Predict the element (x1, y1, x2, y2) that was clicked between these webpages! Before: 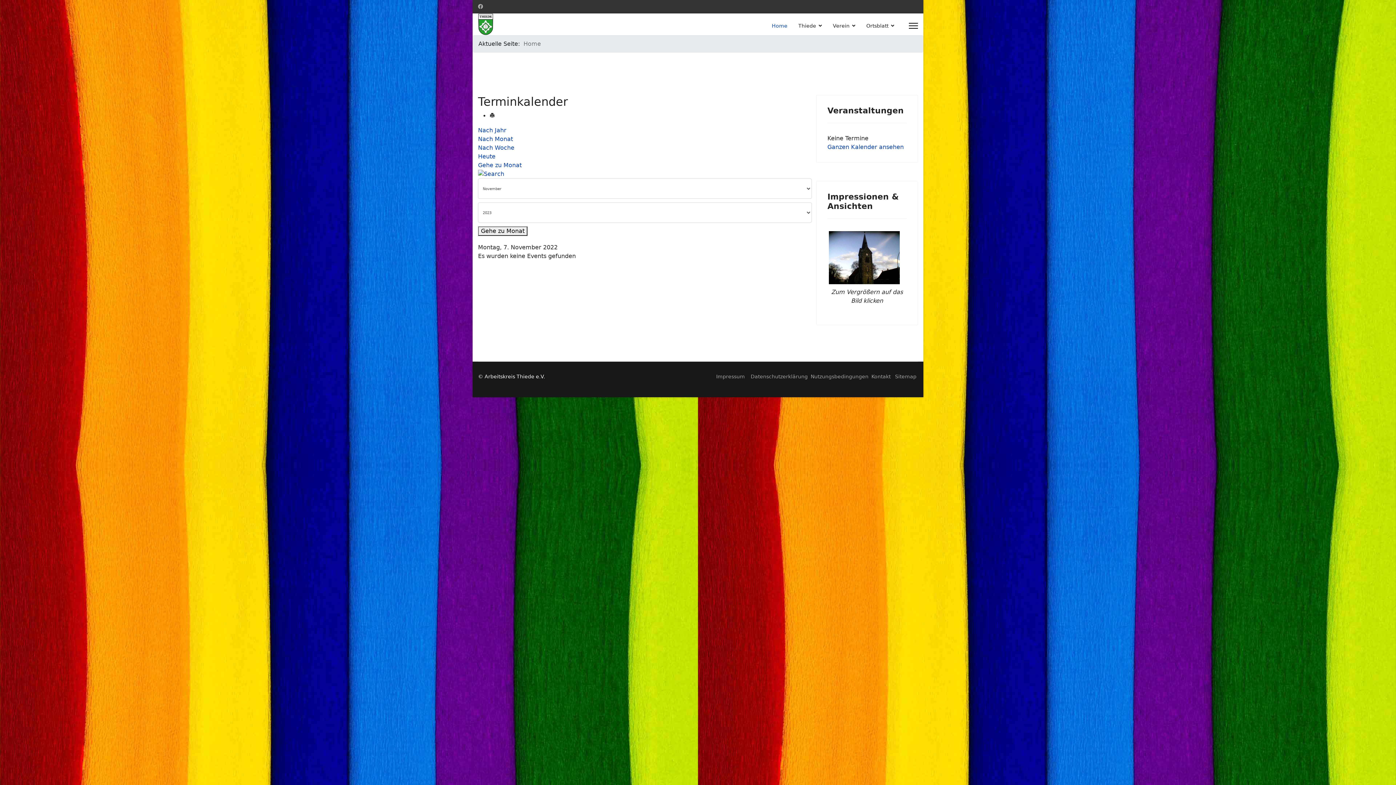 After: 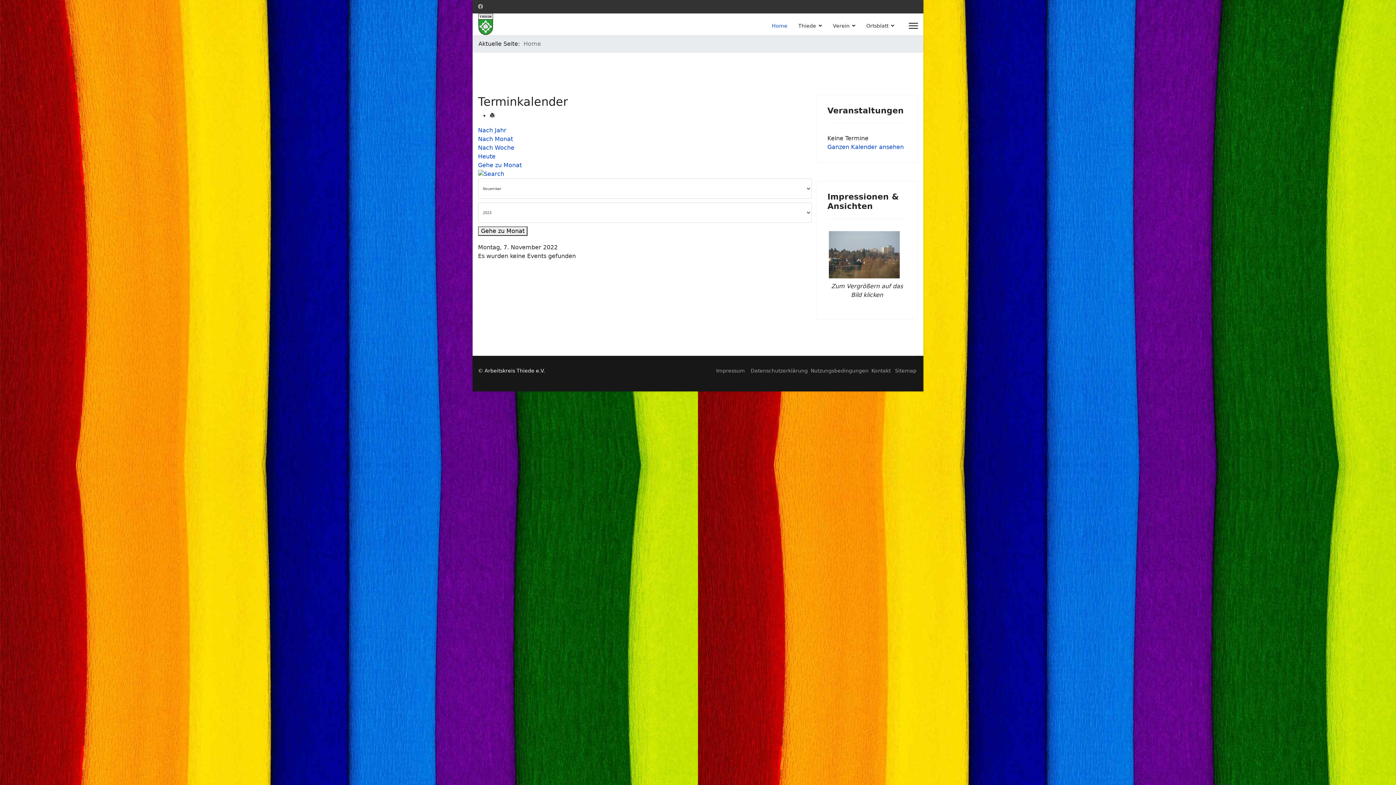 Action: bbox: (478, 161, 521, 168) label: Gehe zu Monat